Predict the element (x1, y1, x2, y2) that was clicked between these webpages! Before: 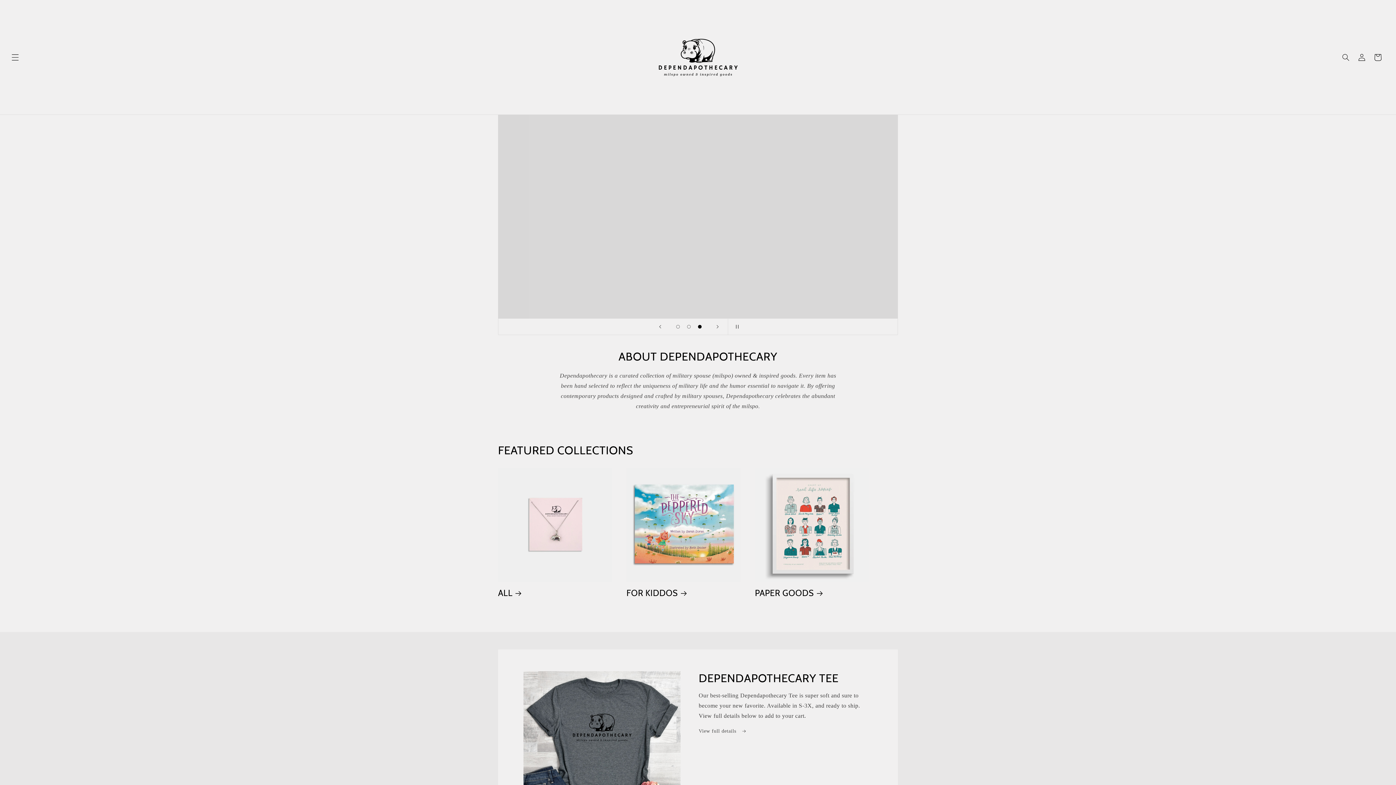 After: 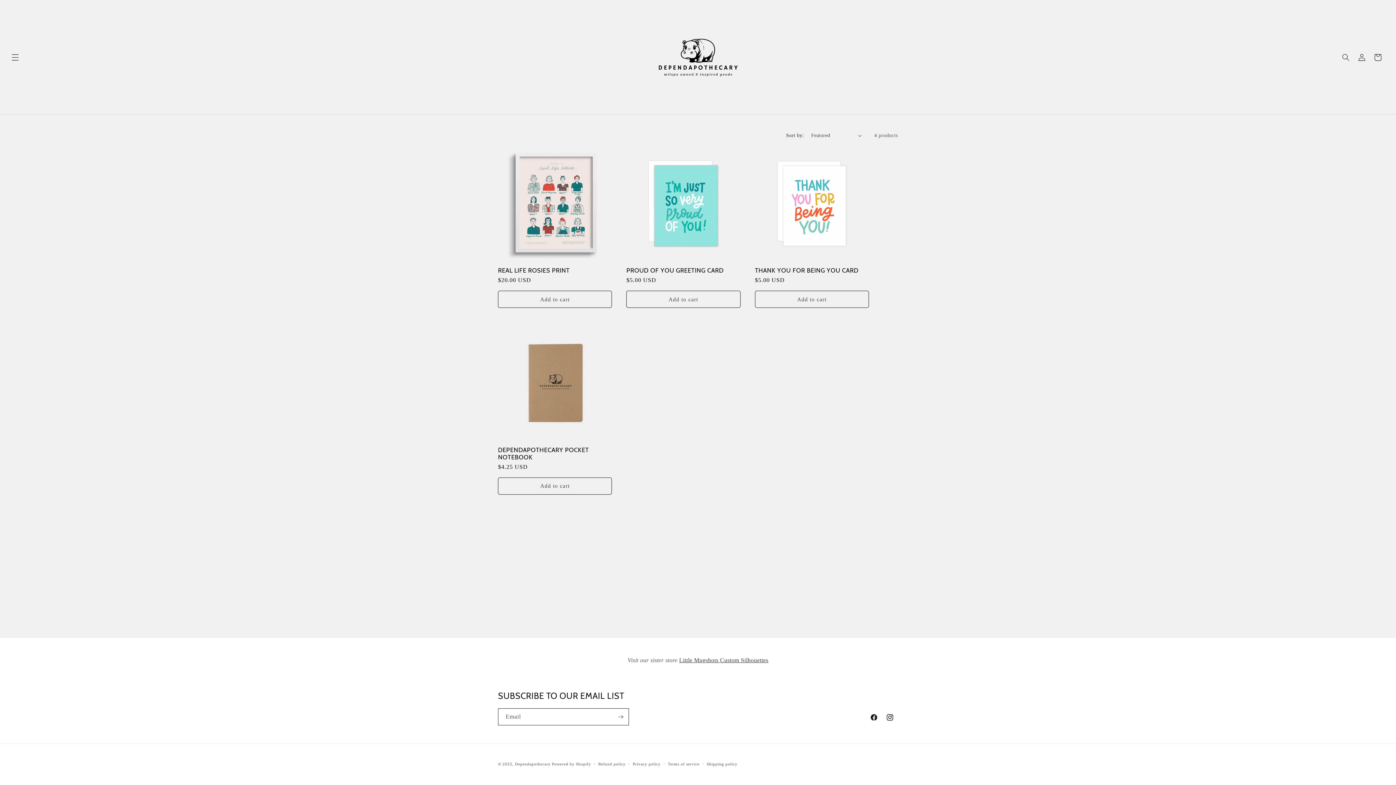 Action: label: PAPER GOODS bbox: (755, 588, 869, 598)